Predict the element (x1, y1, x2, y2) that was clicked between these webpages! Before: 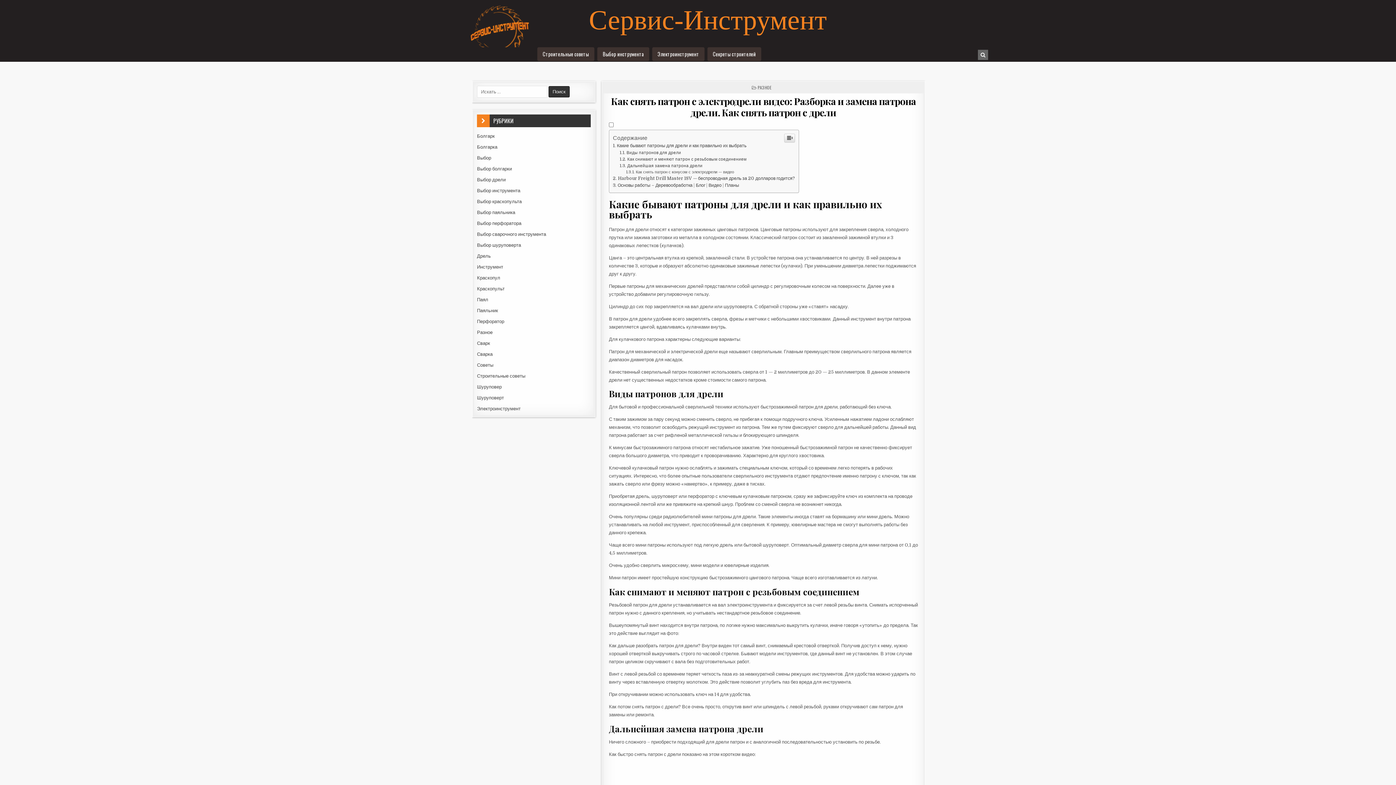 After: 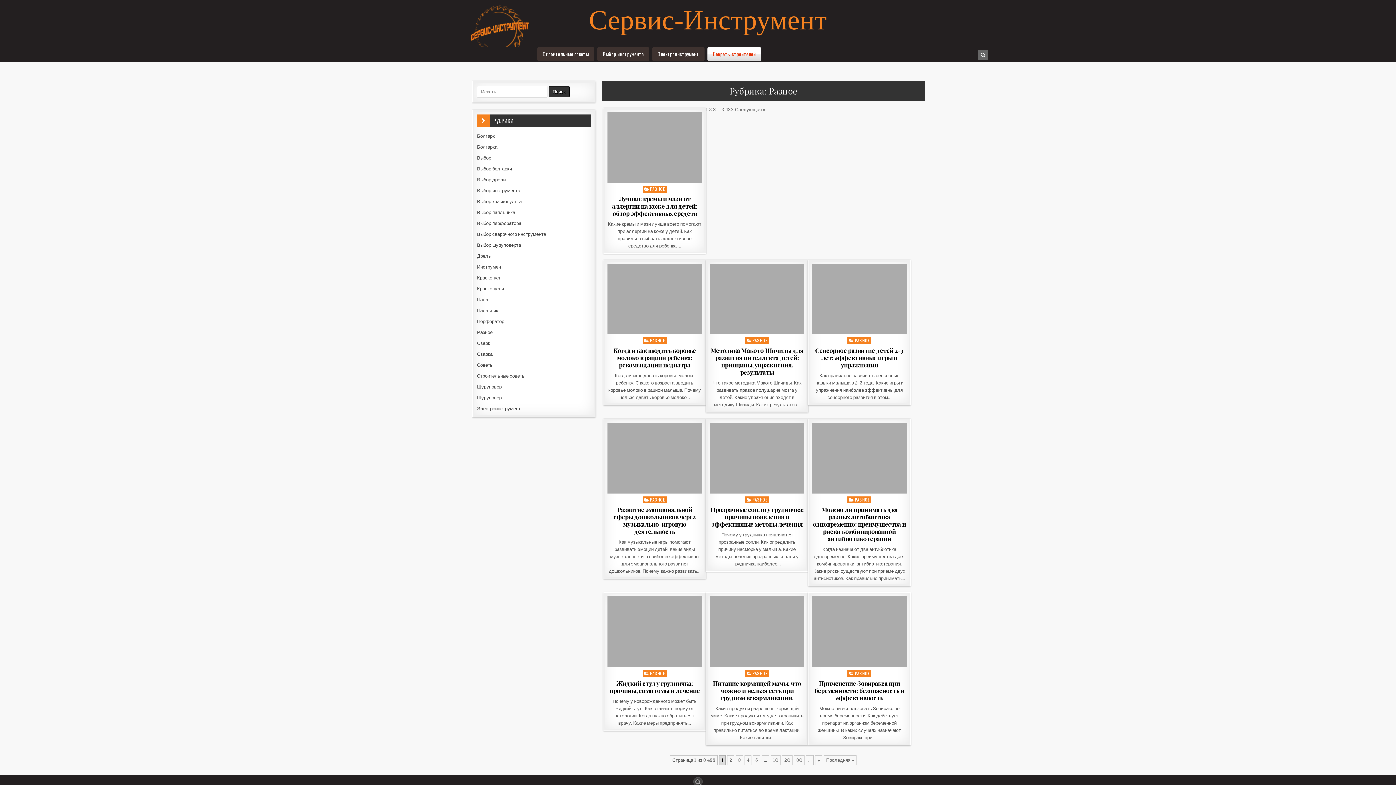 Action: bbox: (707, 47, 761, 61) label: Секреты строителей